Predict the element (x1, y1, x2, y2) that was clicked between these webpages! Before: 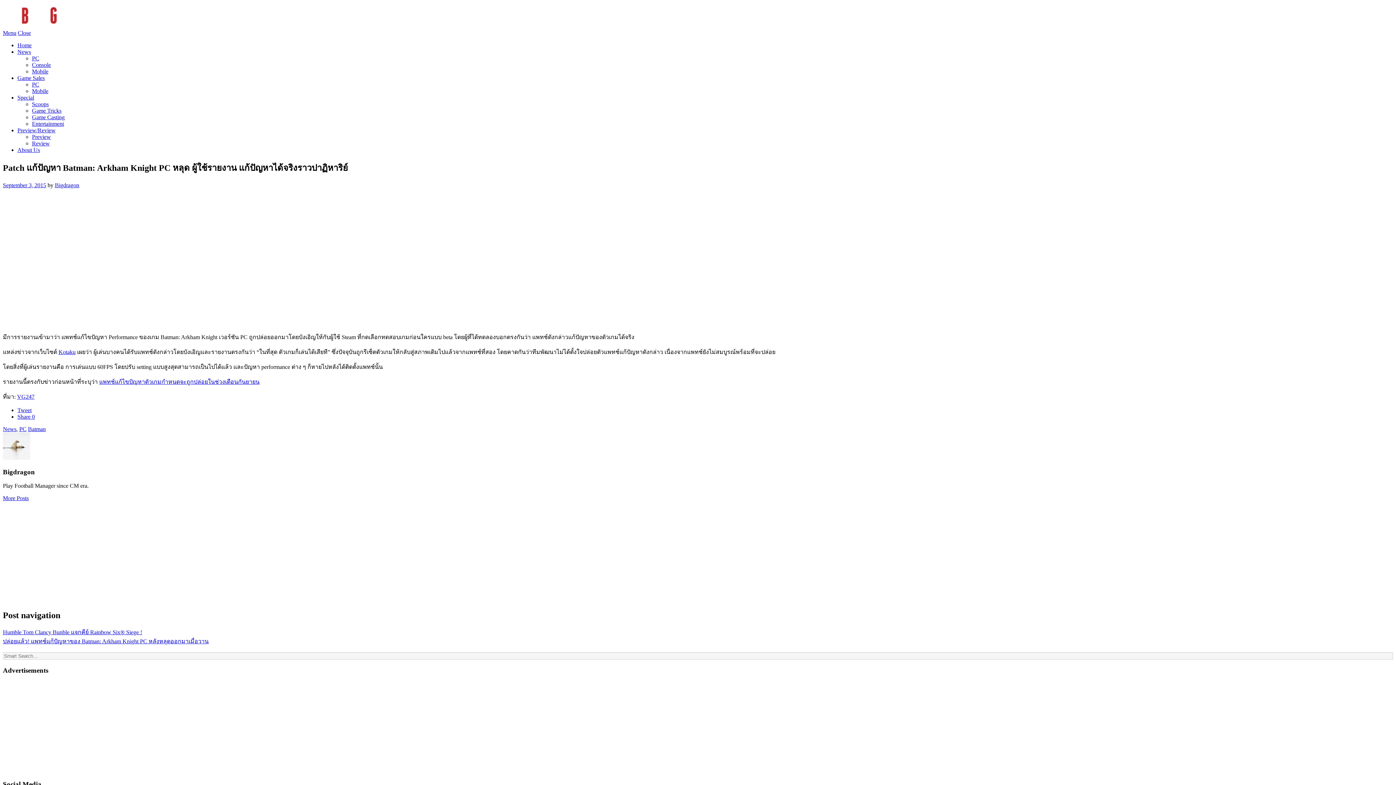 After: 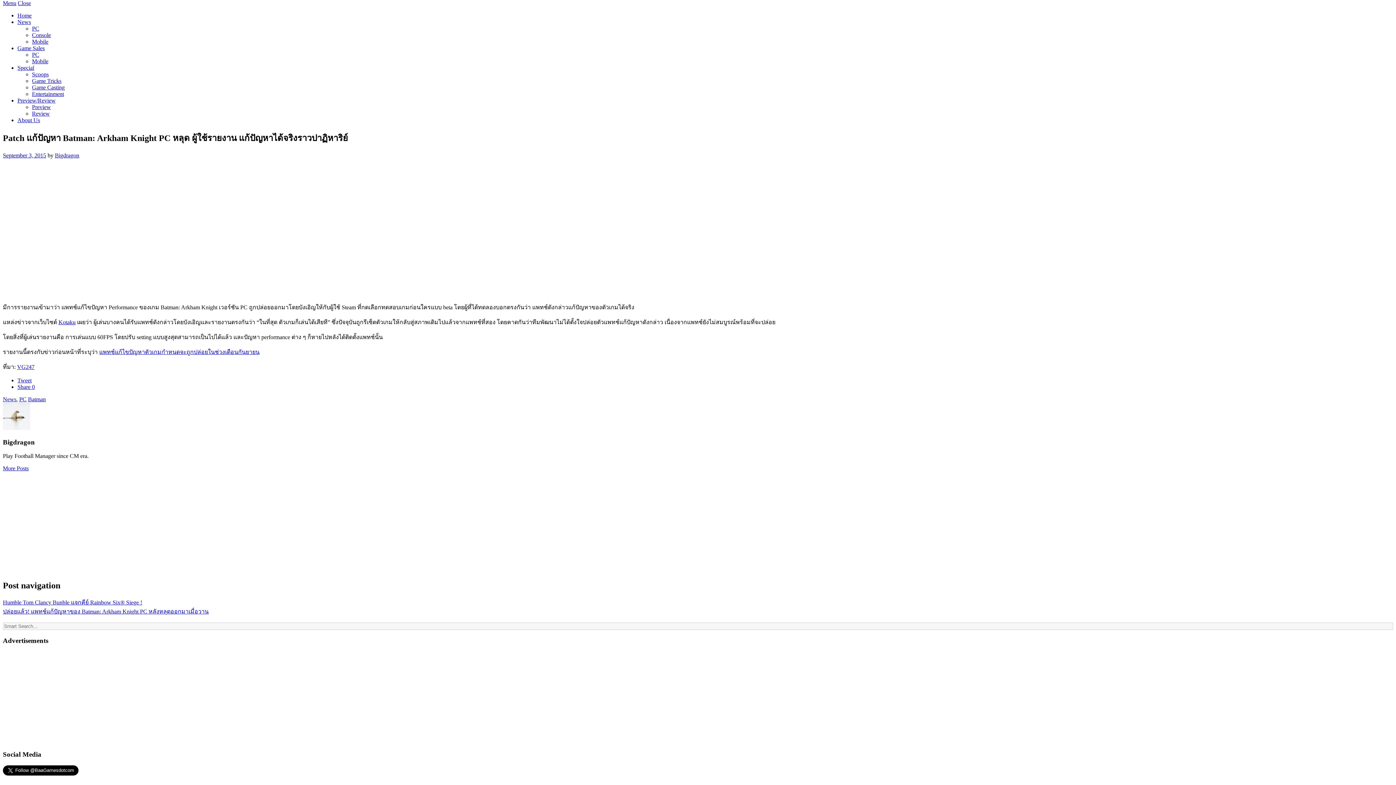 Action: label: Menu bbox: (2, 29, 16, 36)